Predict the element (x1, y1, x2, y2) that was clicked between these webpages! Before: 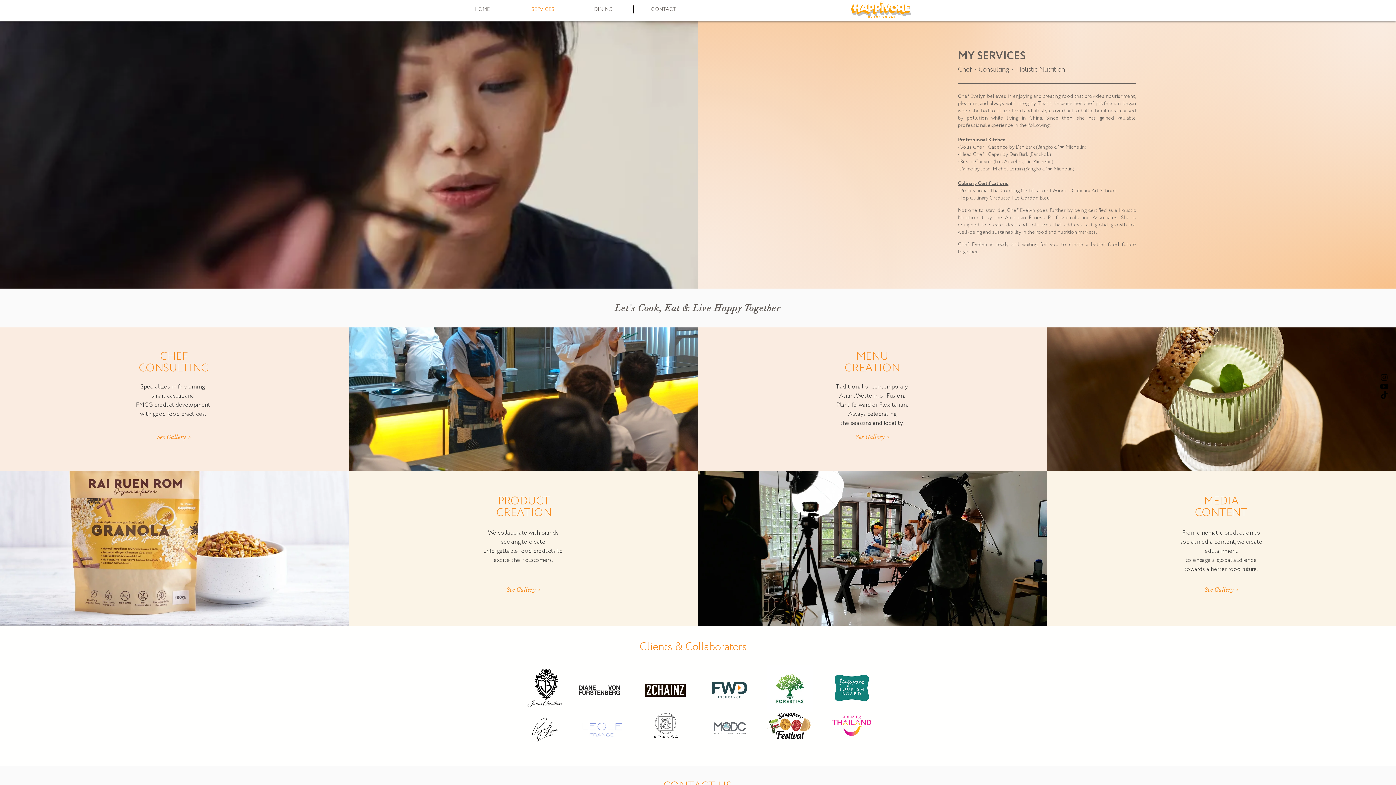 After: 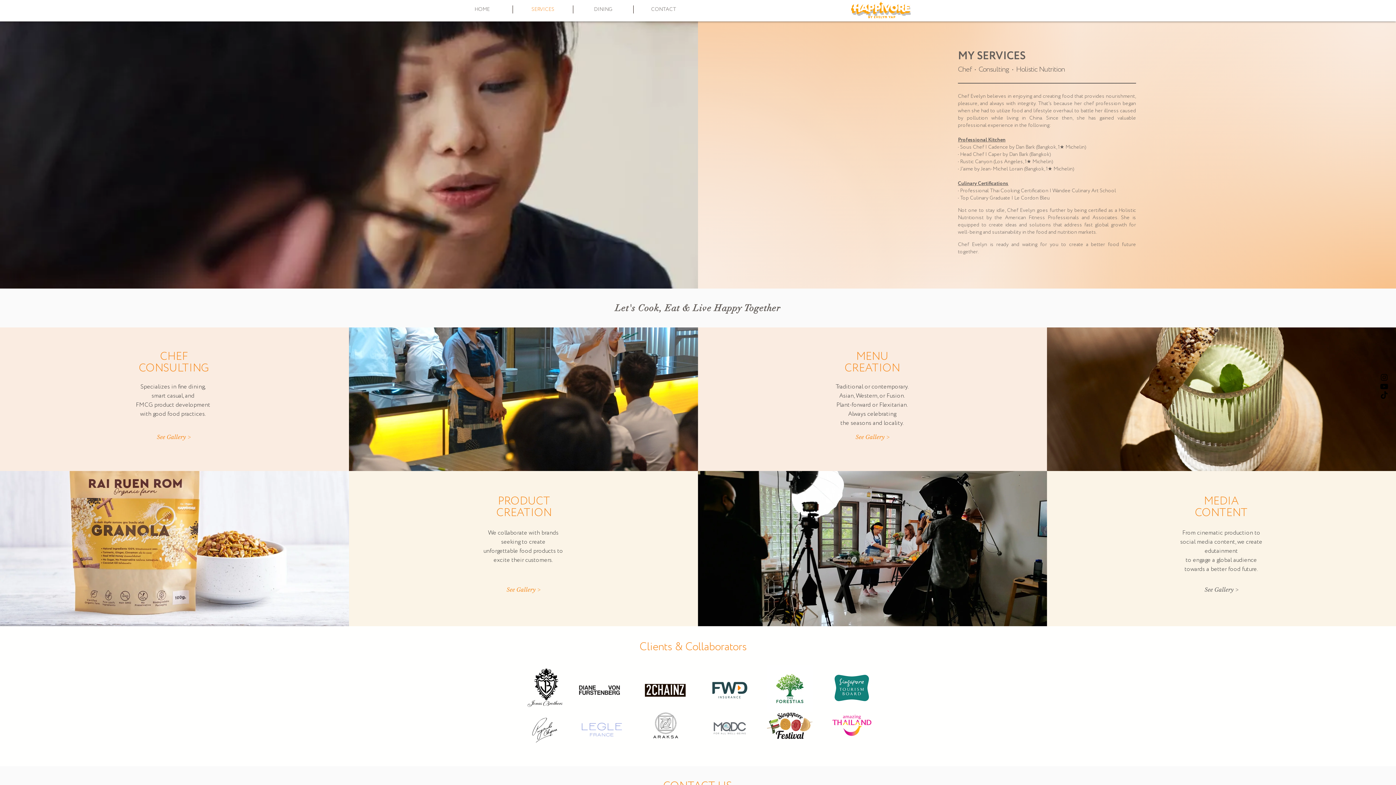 Action: label: See Gallery > bbox: (1194, 585, 1248, 594)